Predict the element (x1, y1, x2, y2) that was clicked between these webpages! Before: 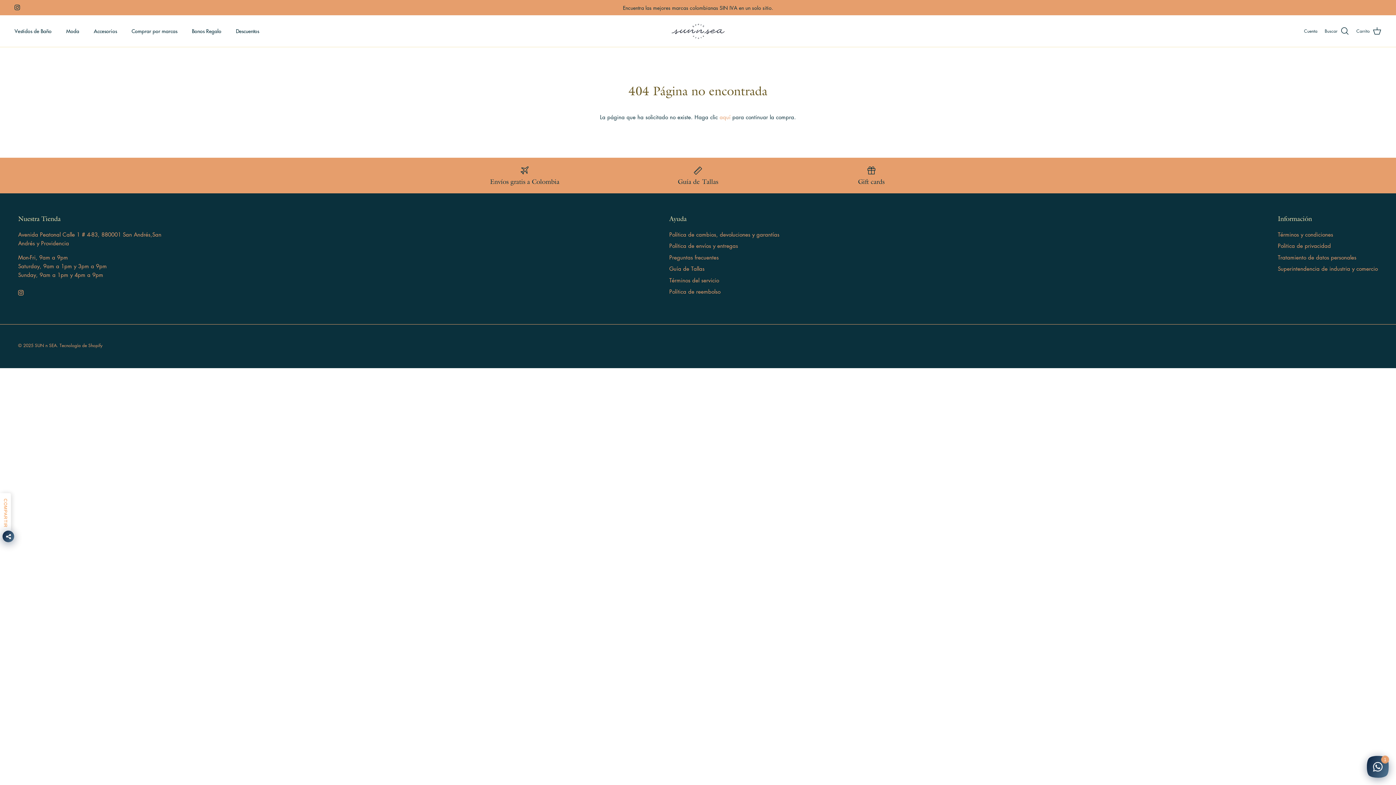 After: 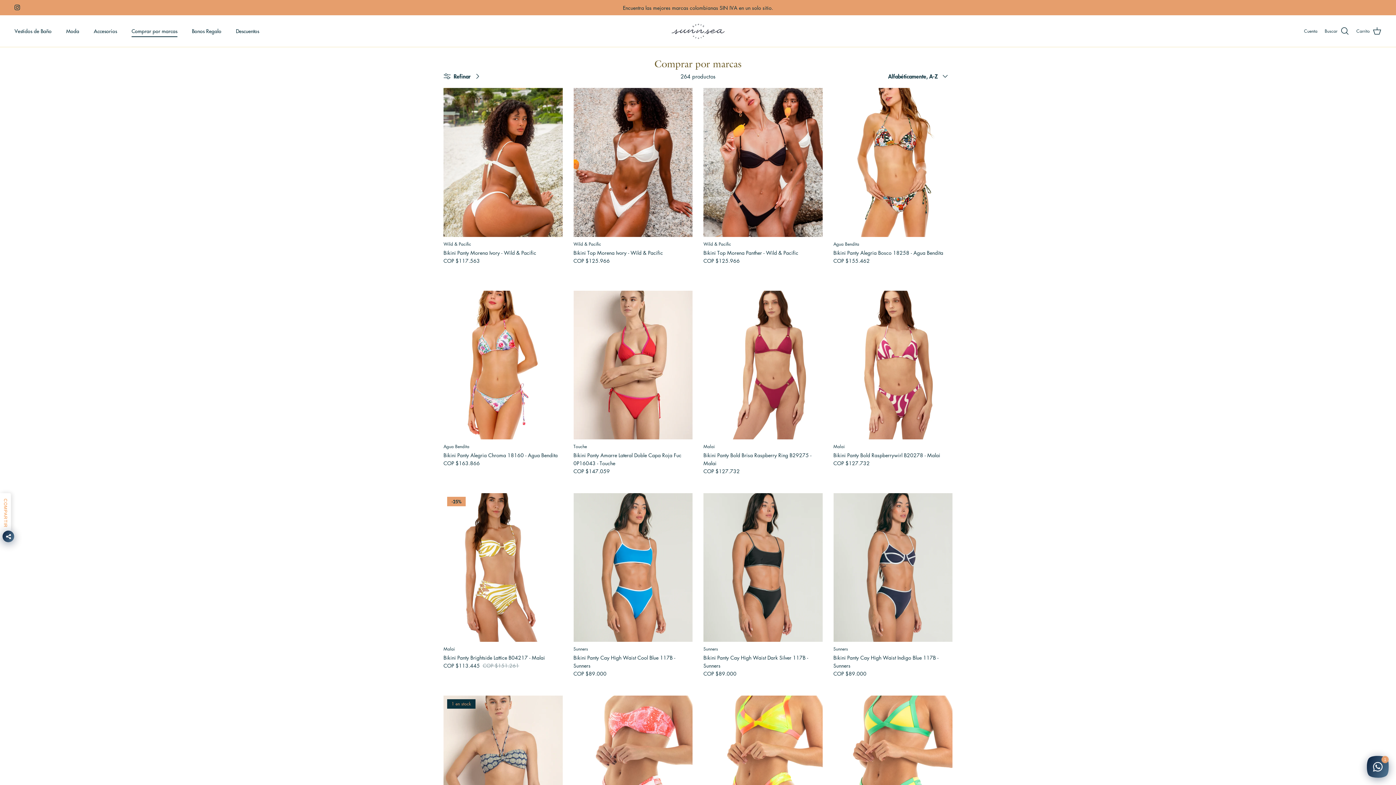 Action: bbox: (125, 19, 184, 42) label: Comprar por marcas